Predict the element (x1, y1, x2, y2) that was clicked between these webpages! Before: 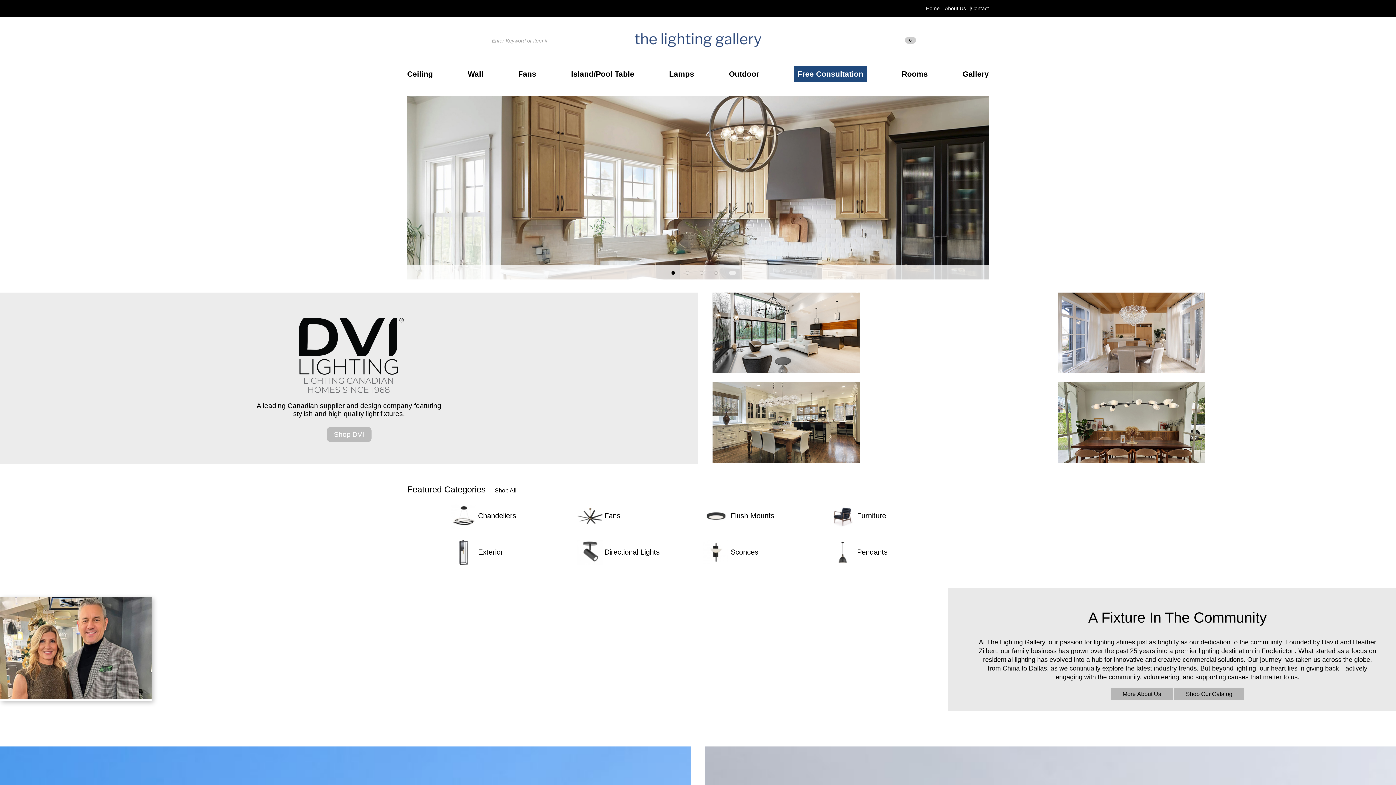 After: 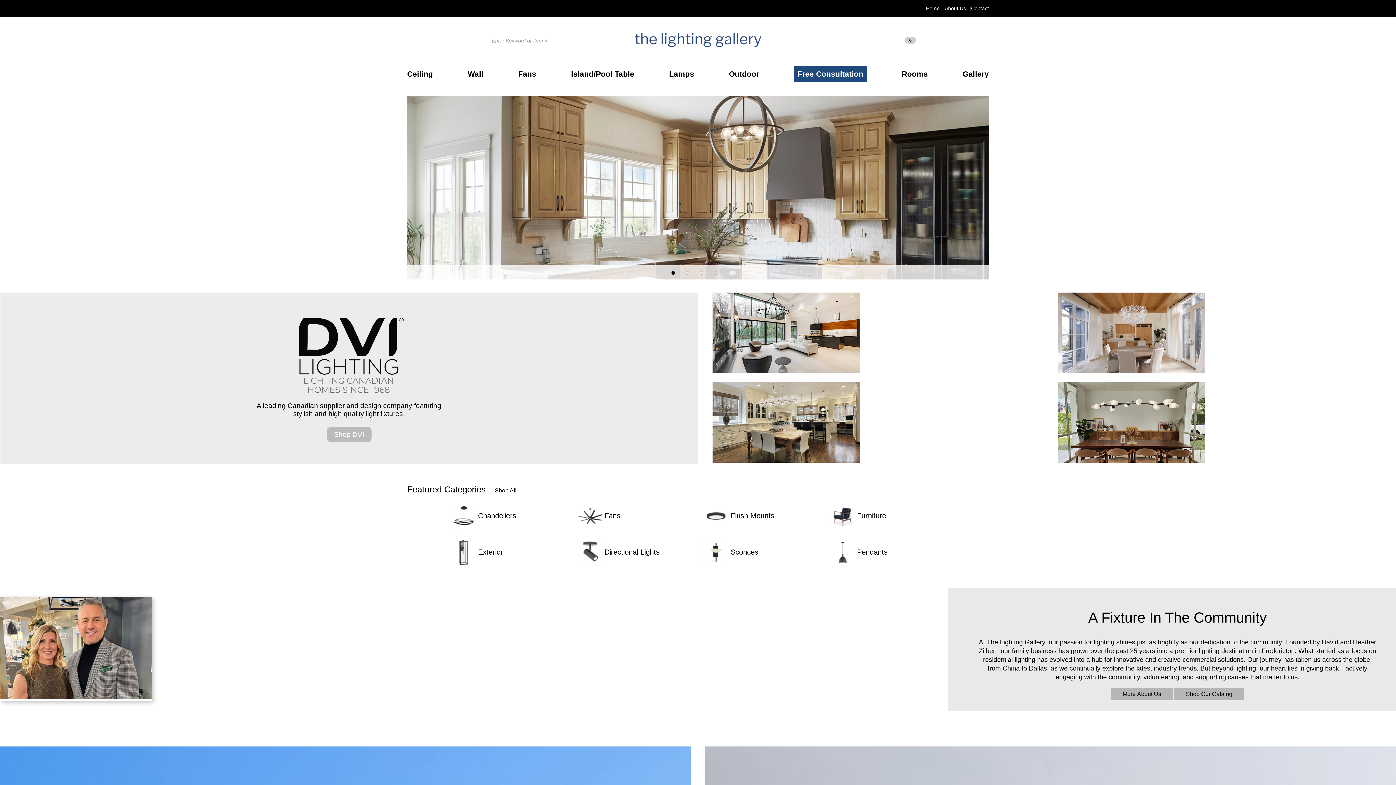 Action: label: Go to slide 2 bbox: (685, 271, 689, 275)